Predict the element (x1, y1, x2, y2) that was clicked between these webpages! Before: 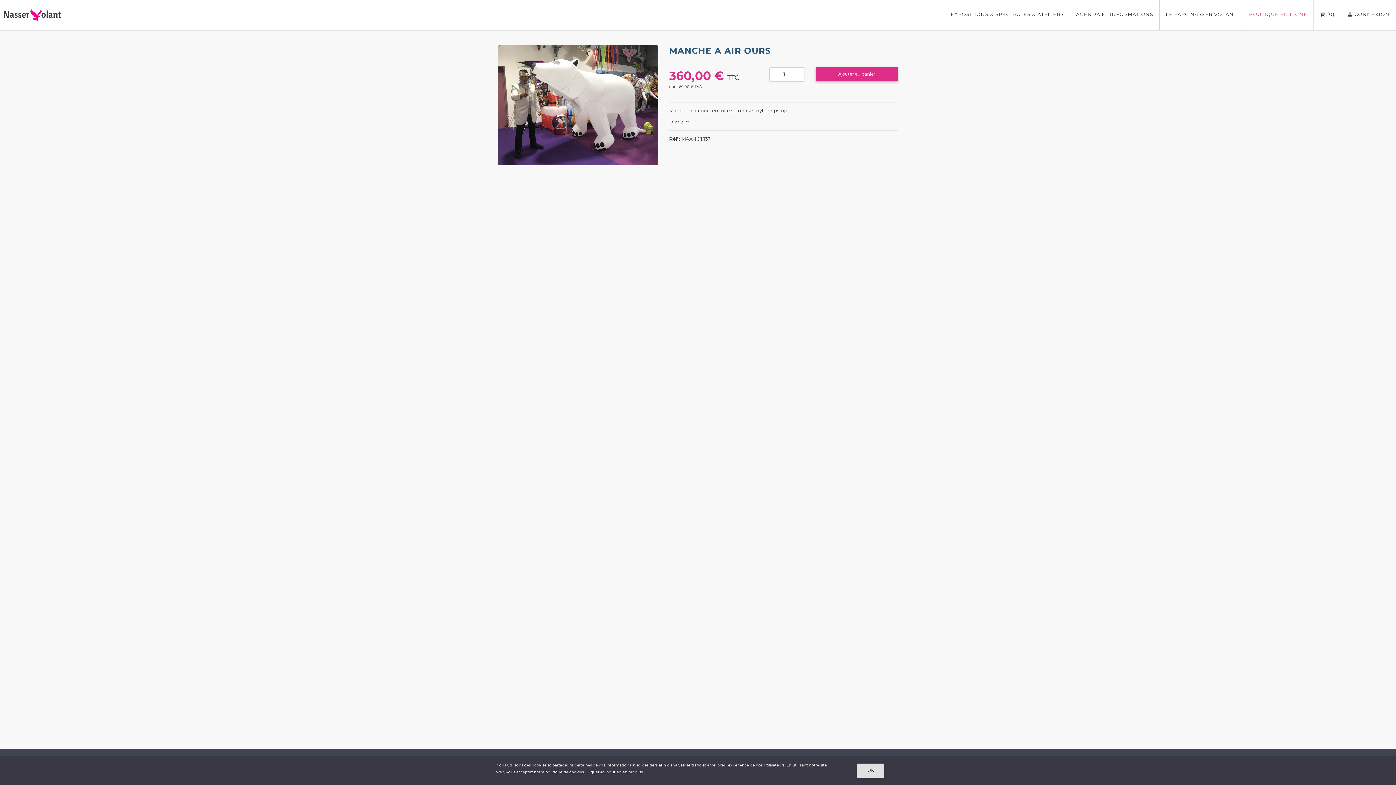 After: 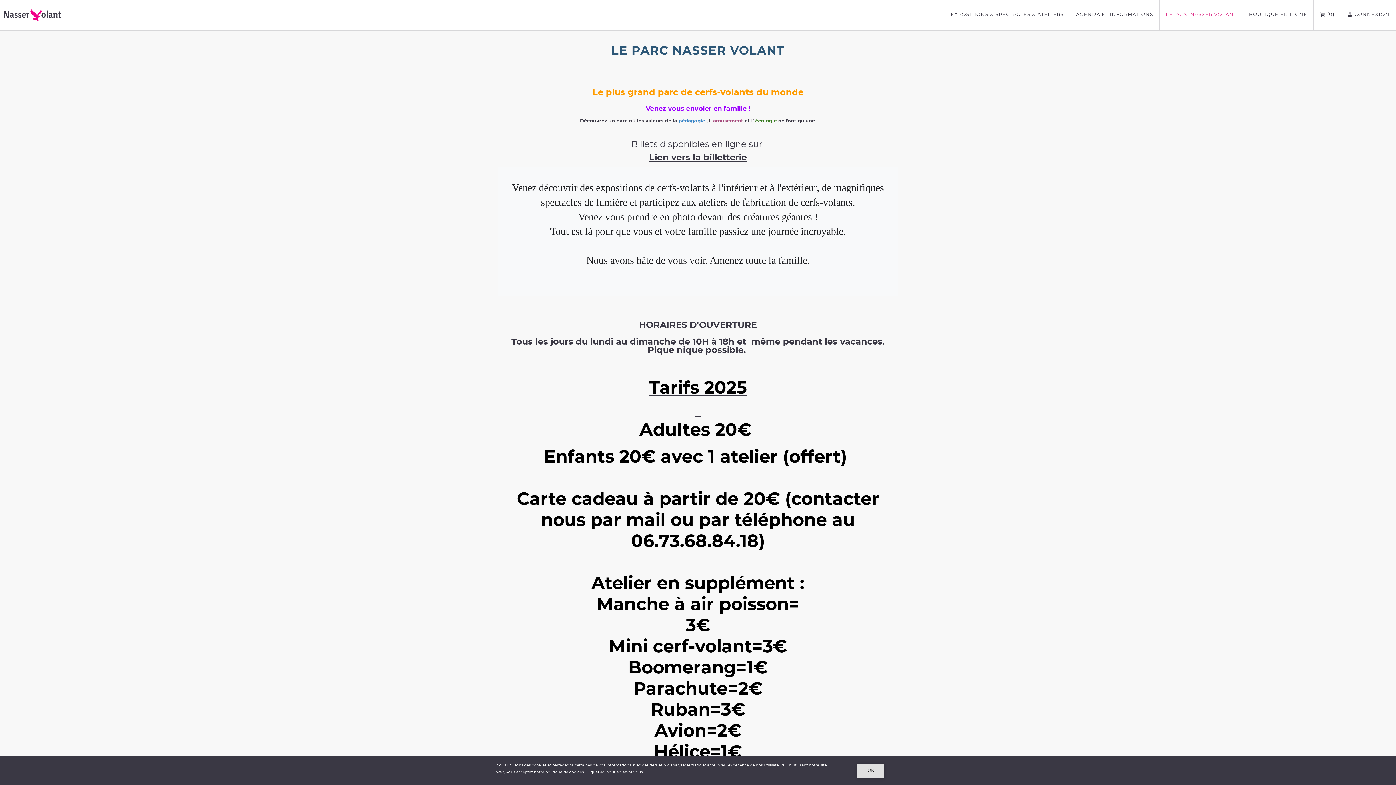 Action: label: LE PARC NASSER VOLANT bbox: (1163, 8, 1239, 20)